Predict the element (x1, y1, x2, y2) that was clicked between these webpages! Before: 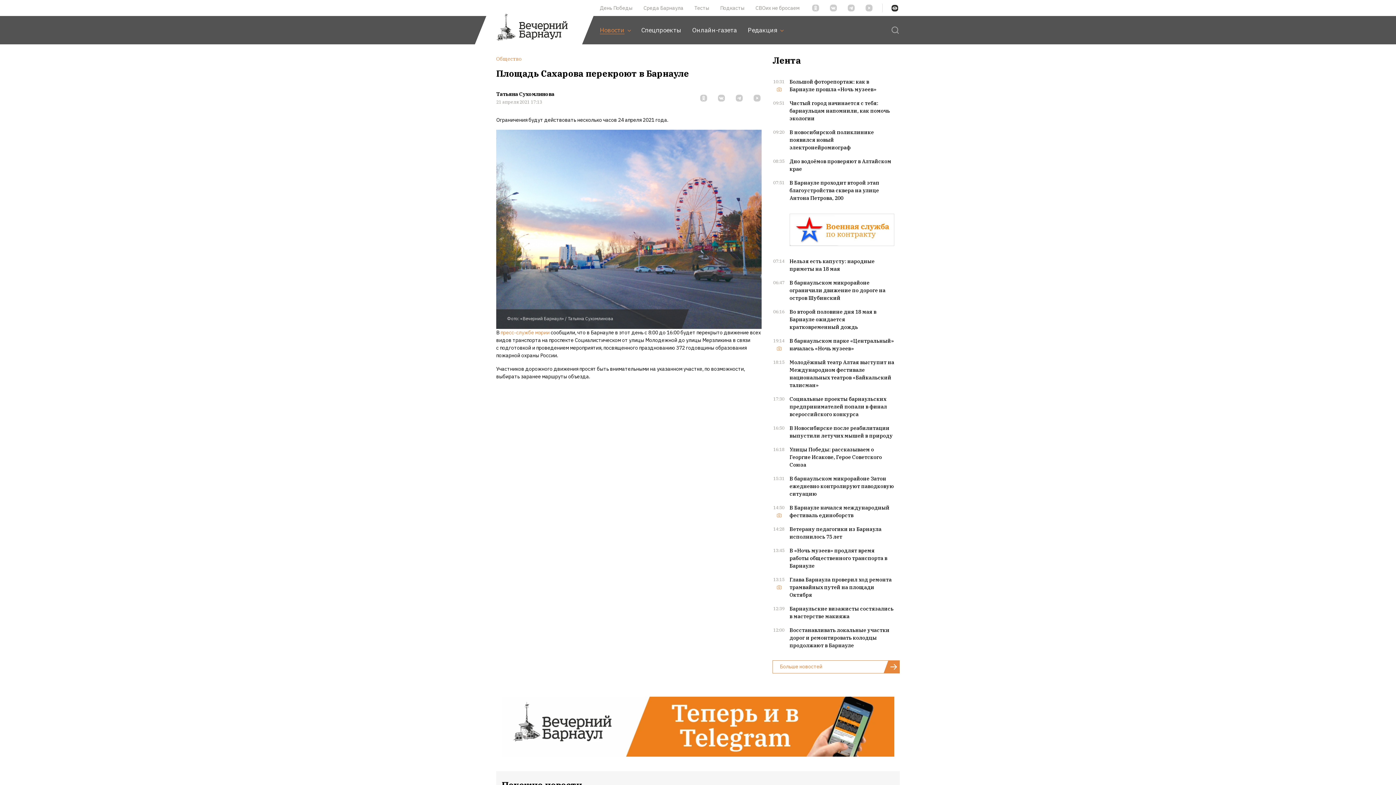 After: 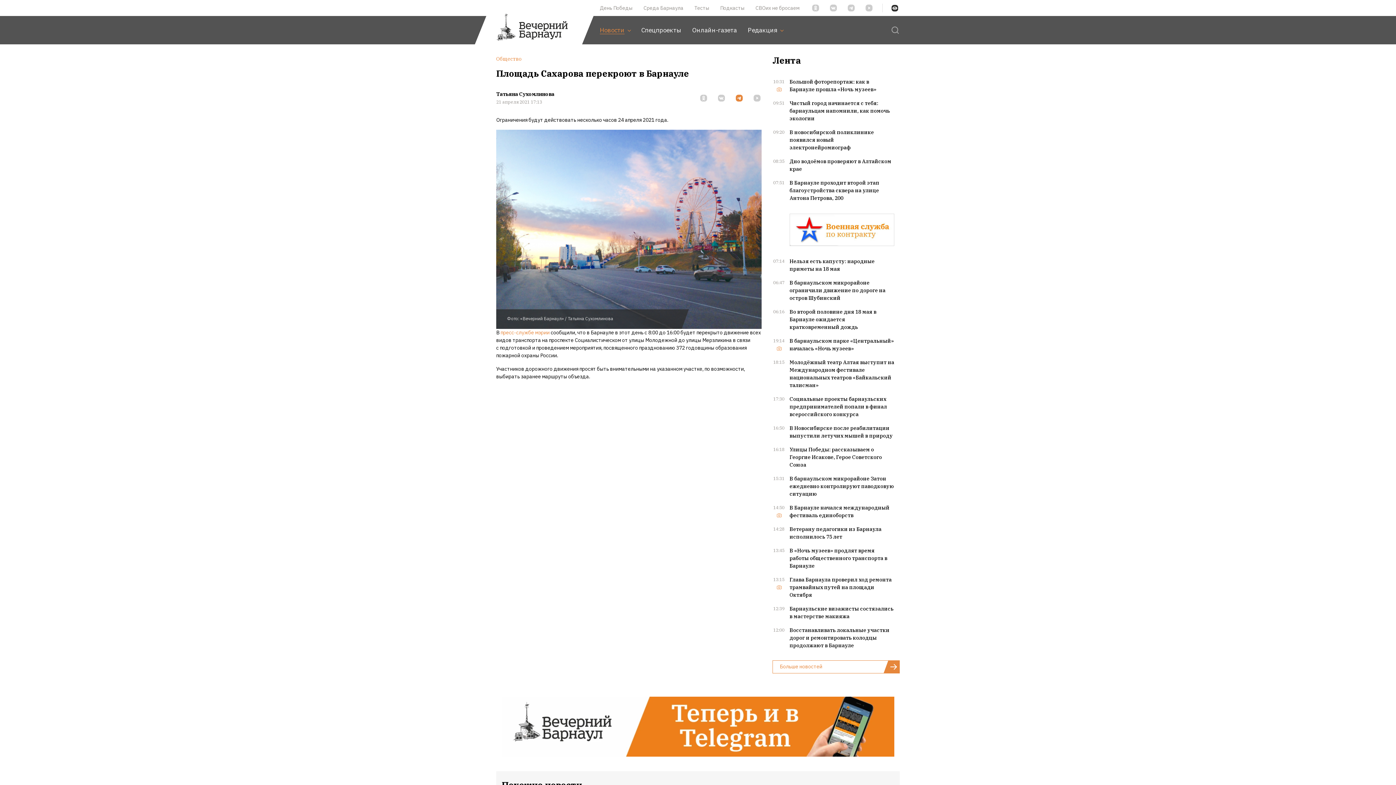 Action: bbox: (734, 93, 744, 102)